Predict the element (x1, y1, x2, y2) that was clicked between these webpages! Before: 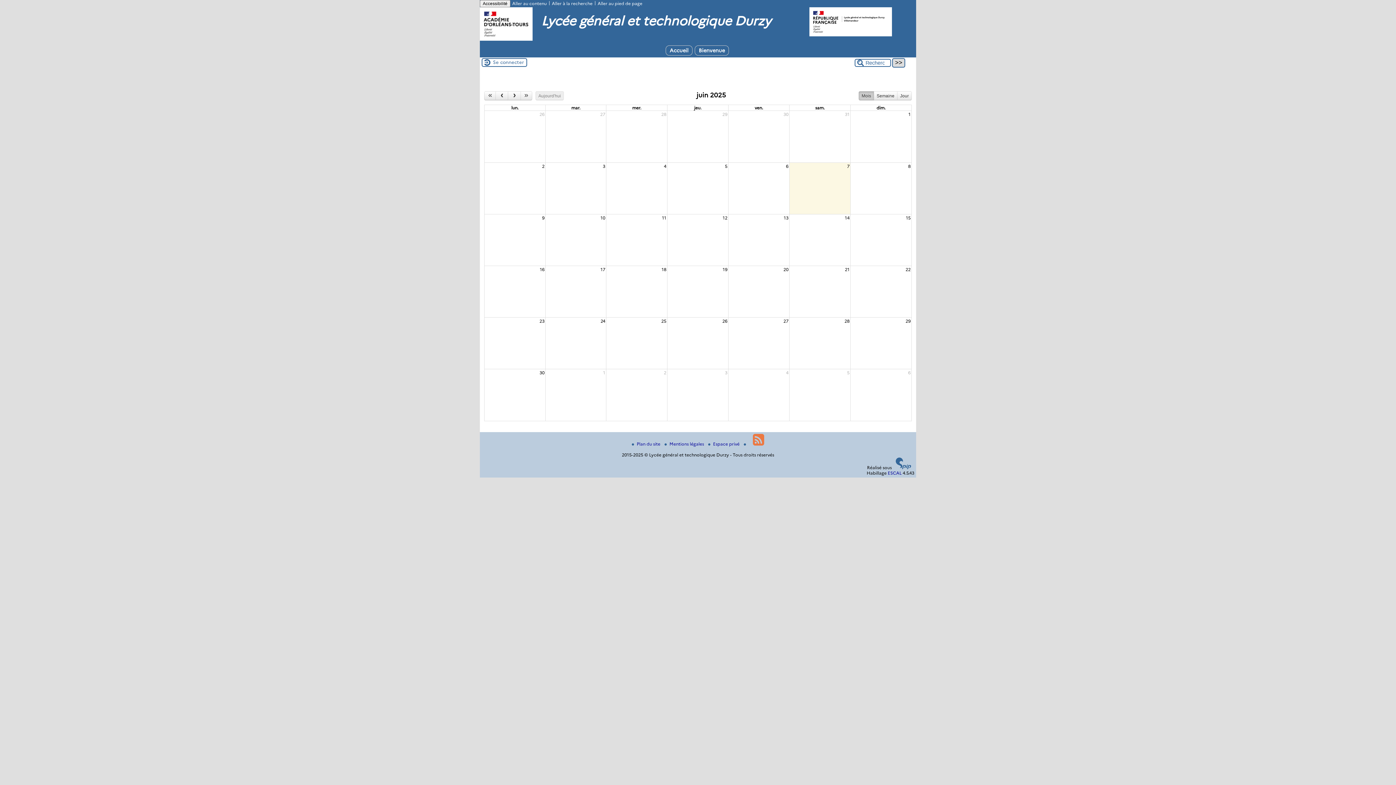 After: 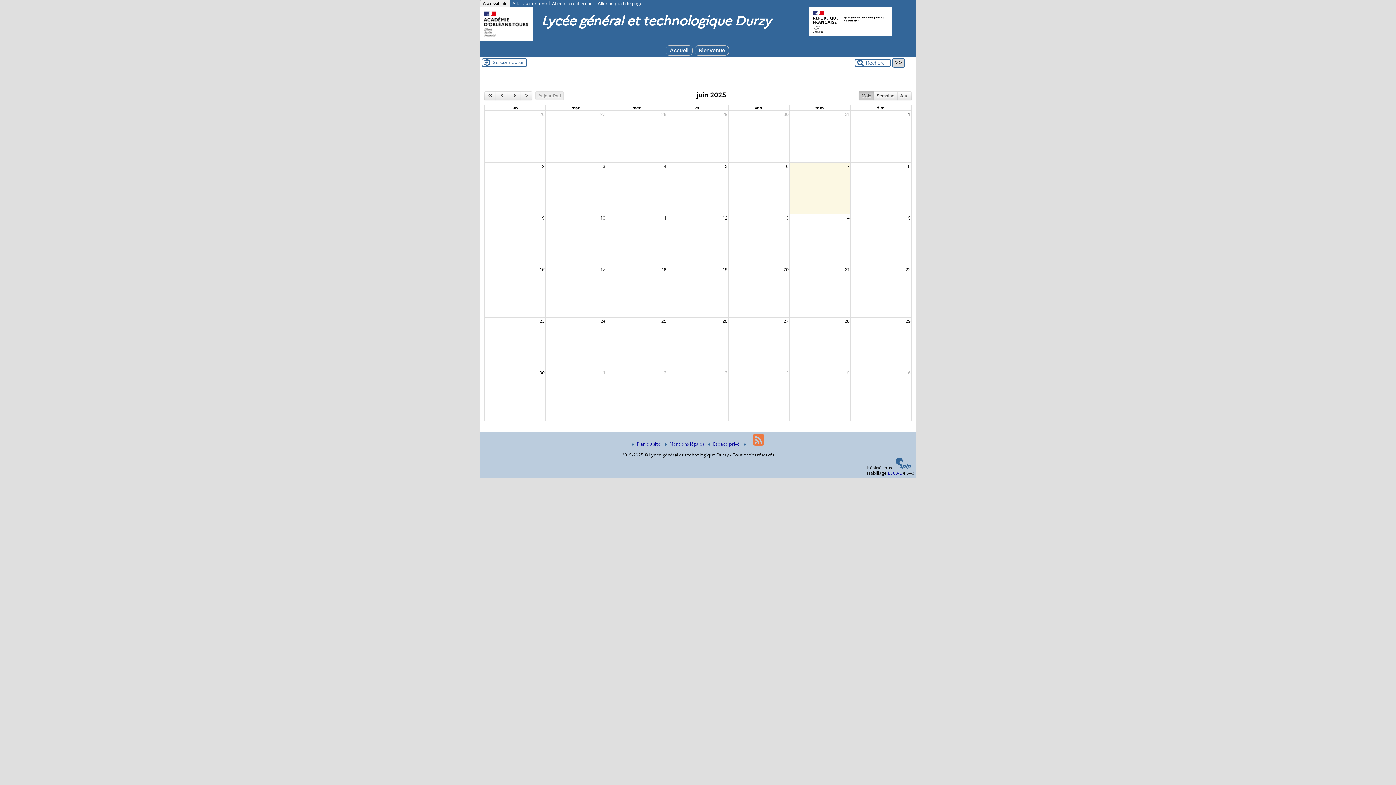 Action: bbox: (552, 0, 592, 6) label: Aller à la recherche